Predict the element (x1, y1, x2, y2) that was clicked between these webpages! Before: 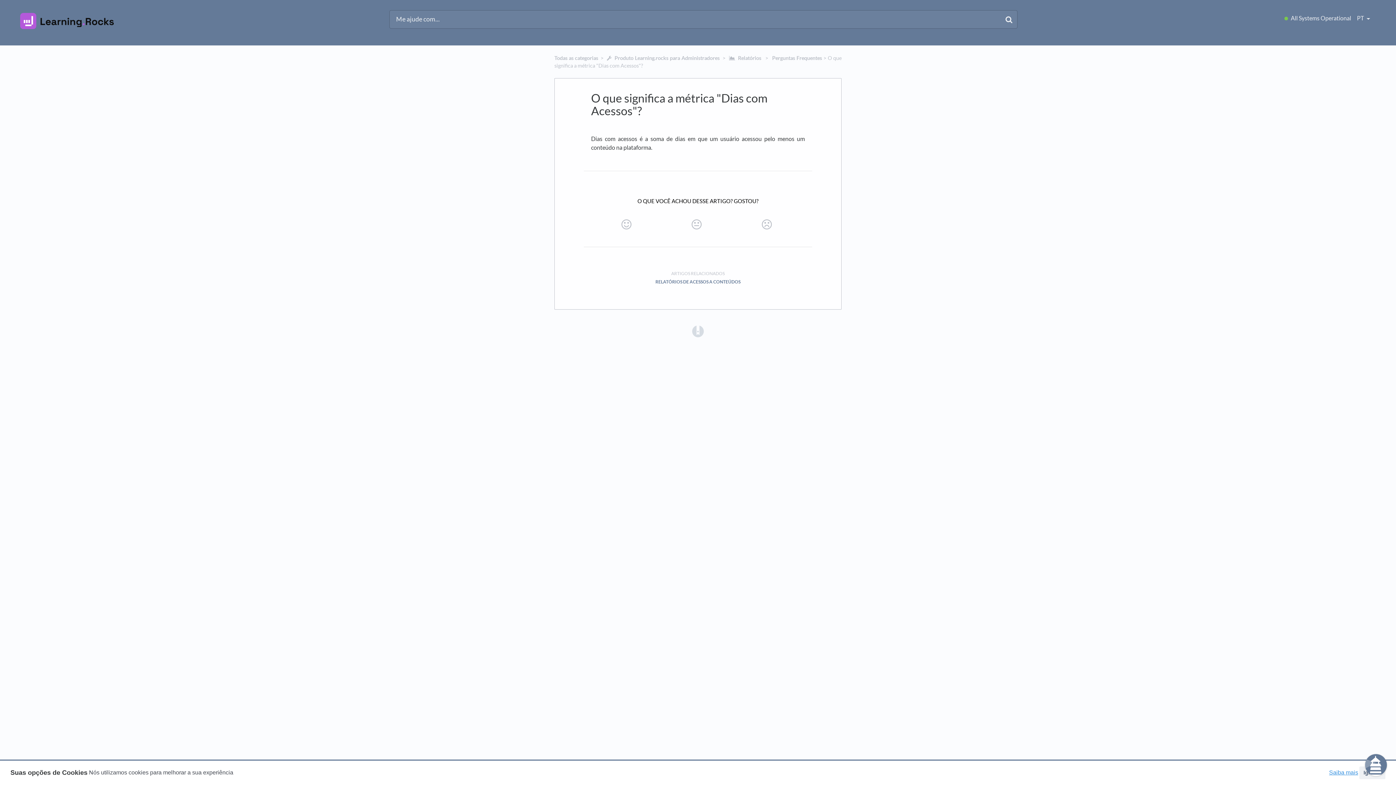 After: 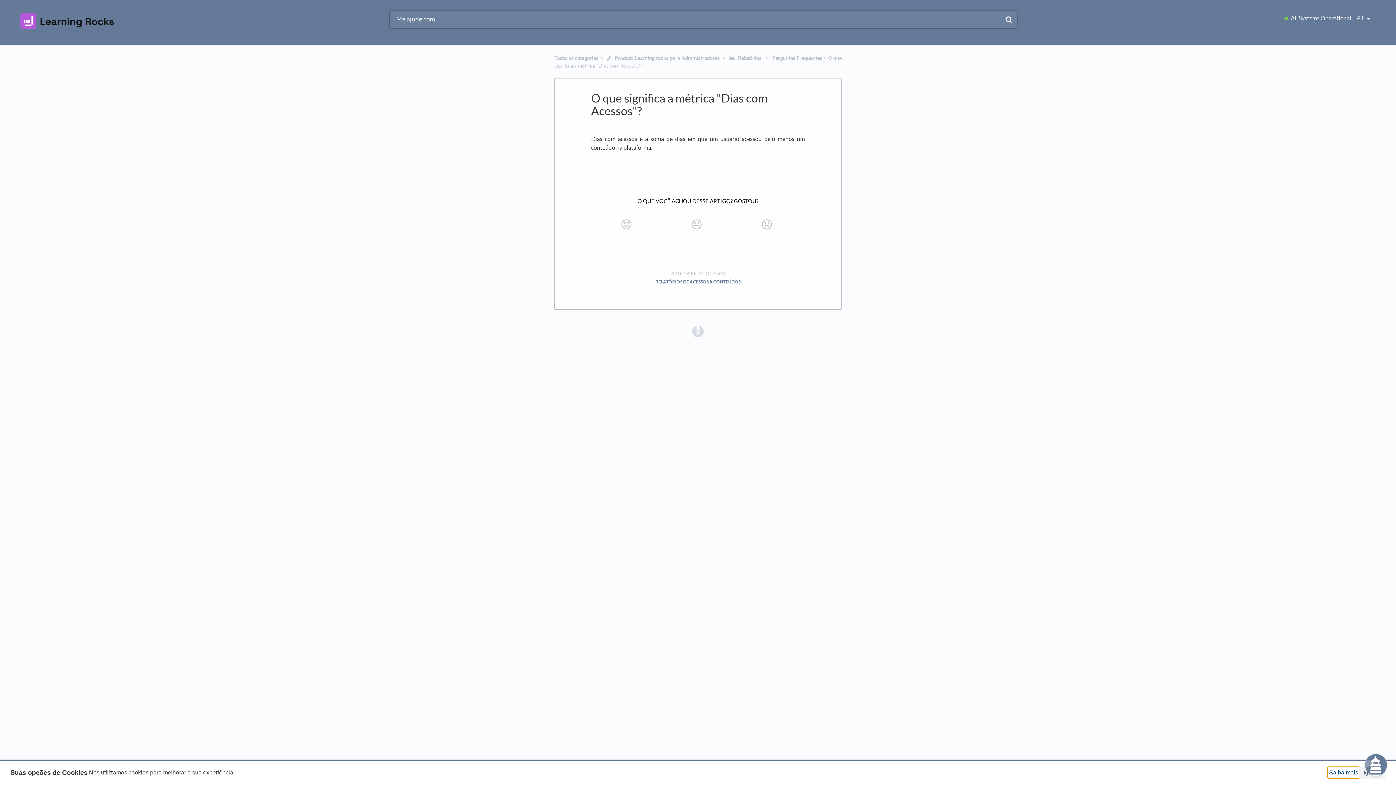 Action: label: learn more about cookies bbox: (1328, 767, 1359, 778)